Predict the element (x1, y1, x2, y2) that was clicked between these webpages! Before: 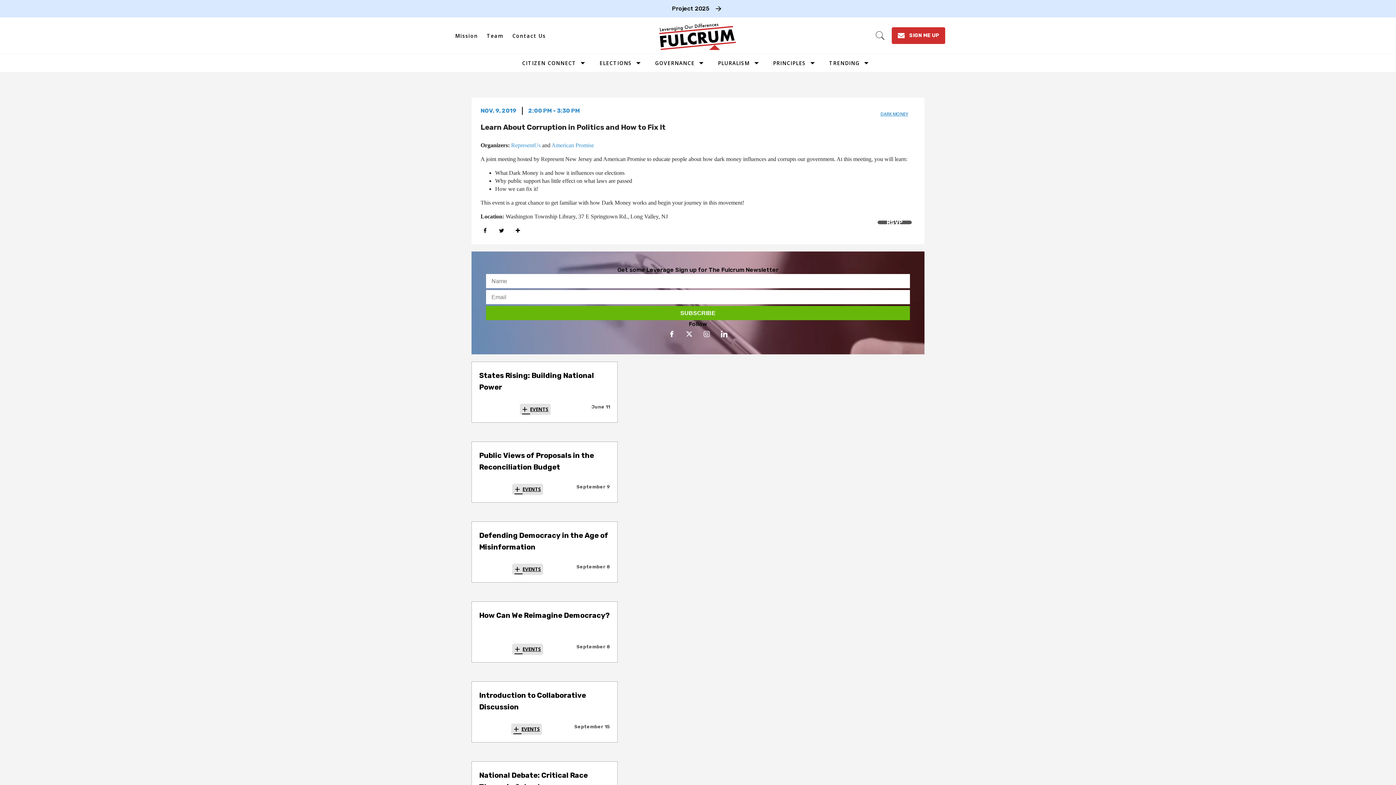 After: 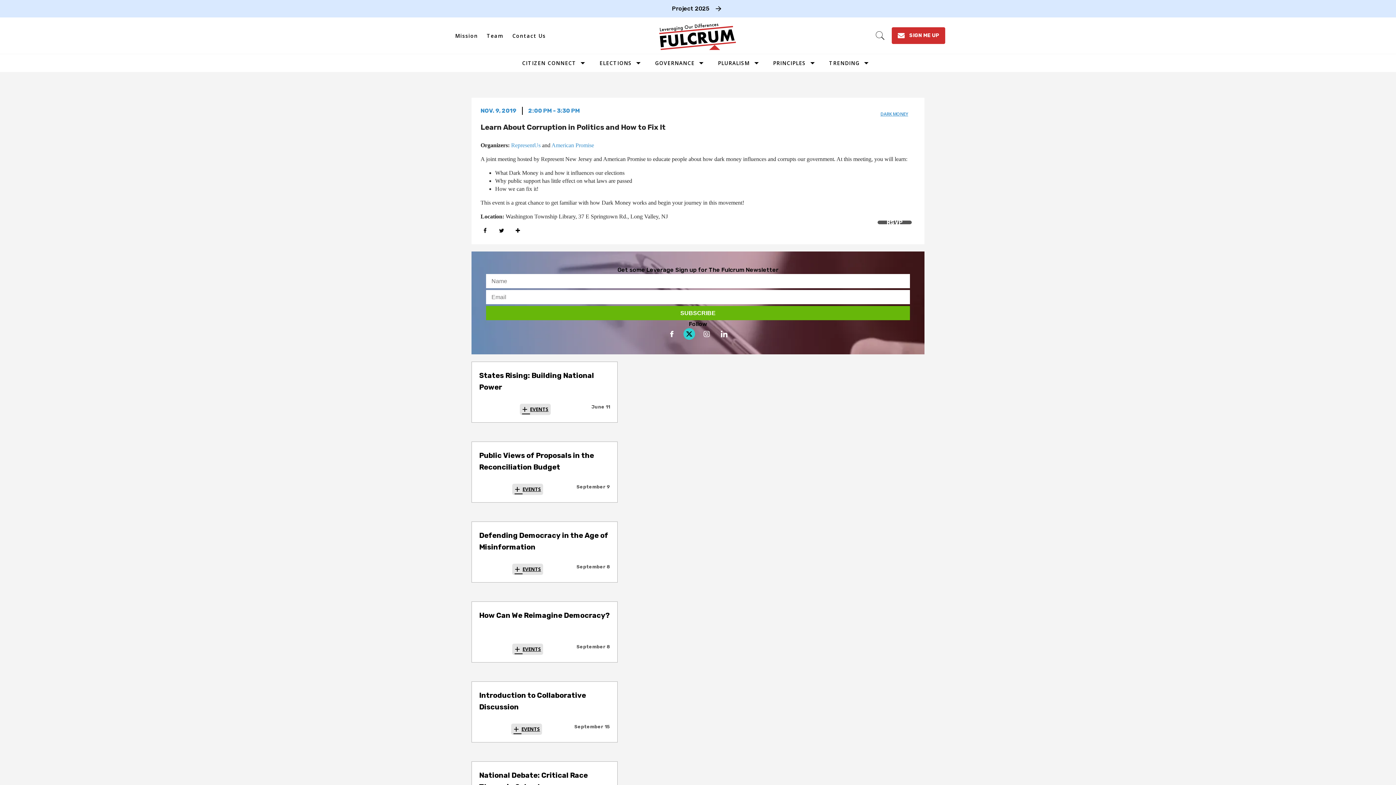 Action: label: Open twitter bbox: (683, 328, 695, 340)